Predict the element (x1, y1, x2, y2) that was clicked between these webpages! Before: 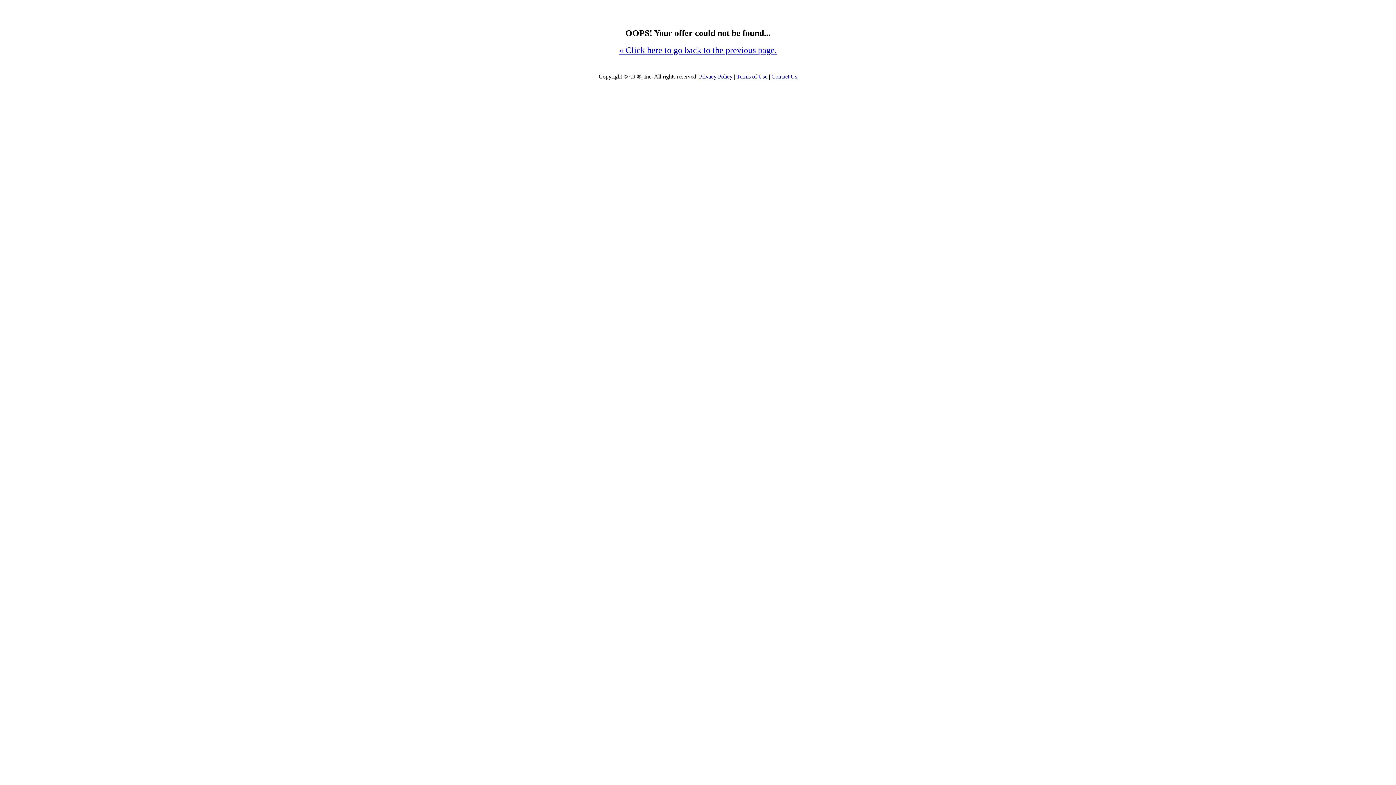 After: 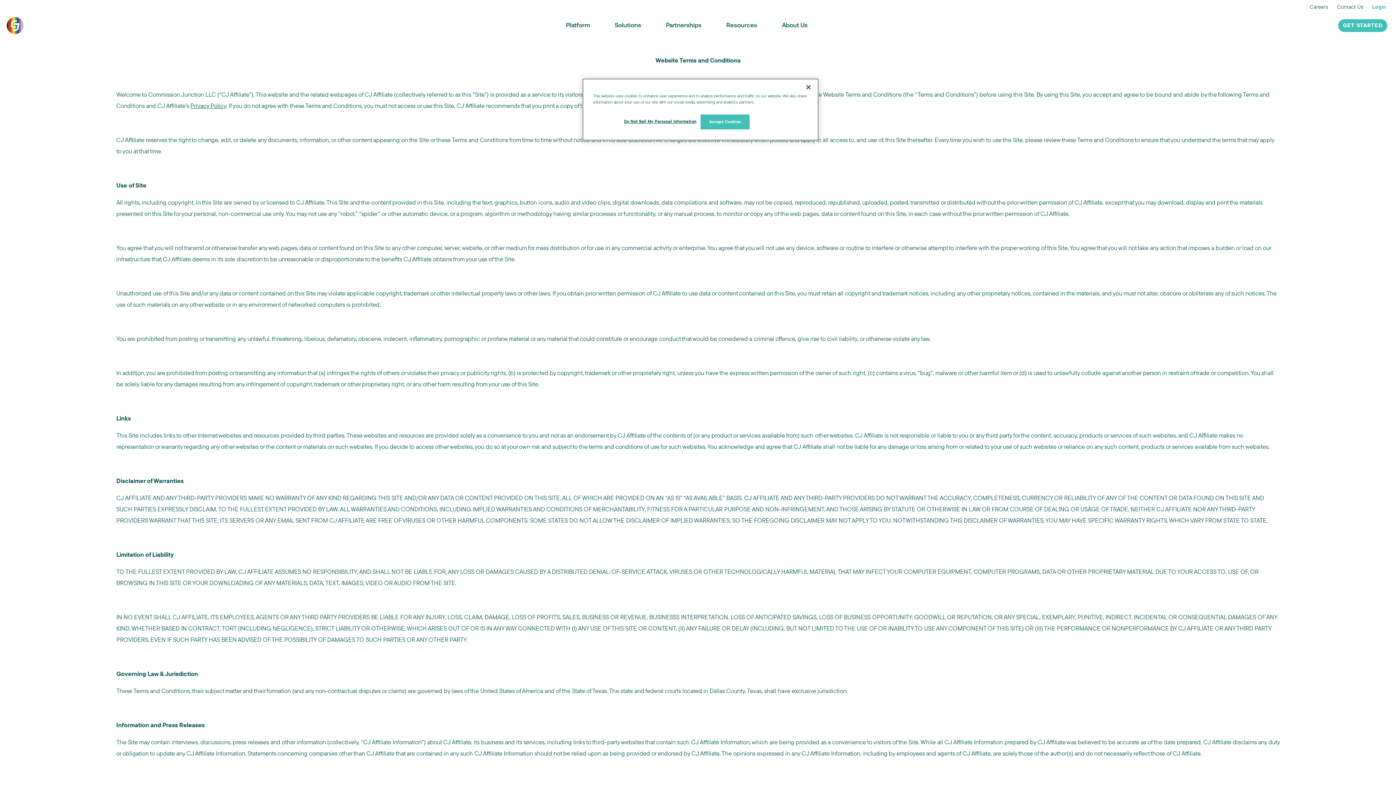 Action: bbox: (736, 73, 767, 79) label: Terms of Use